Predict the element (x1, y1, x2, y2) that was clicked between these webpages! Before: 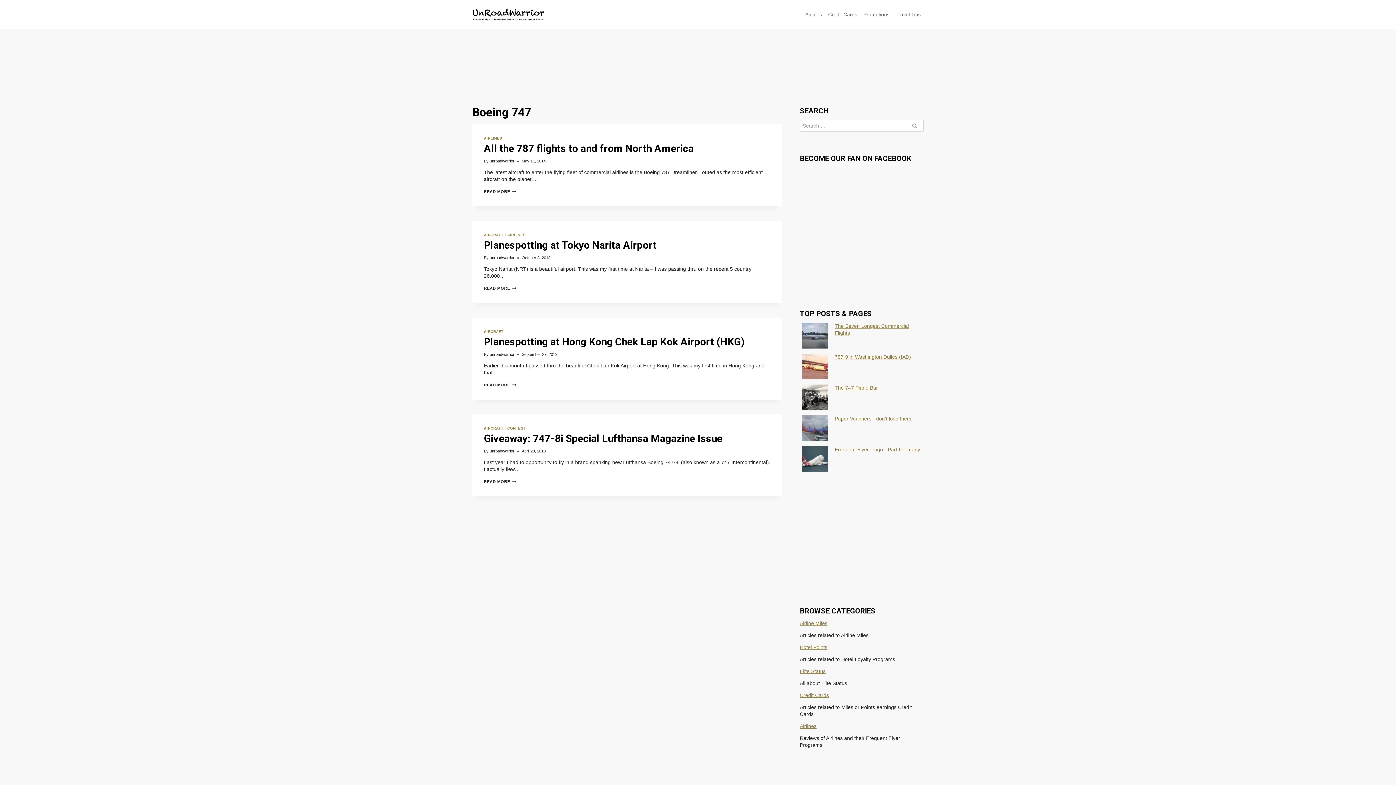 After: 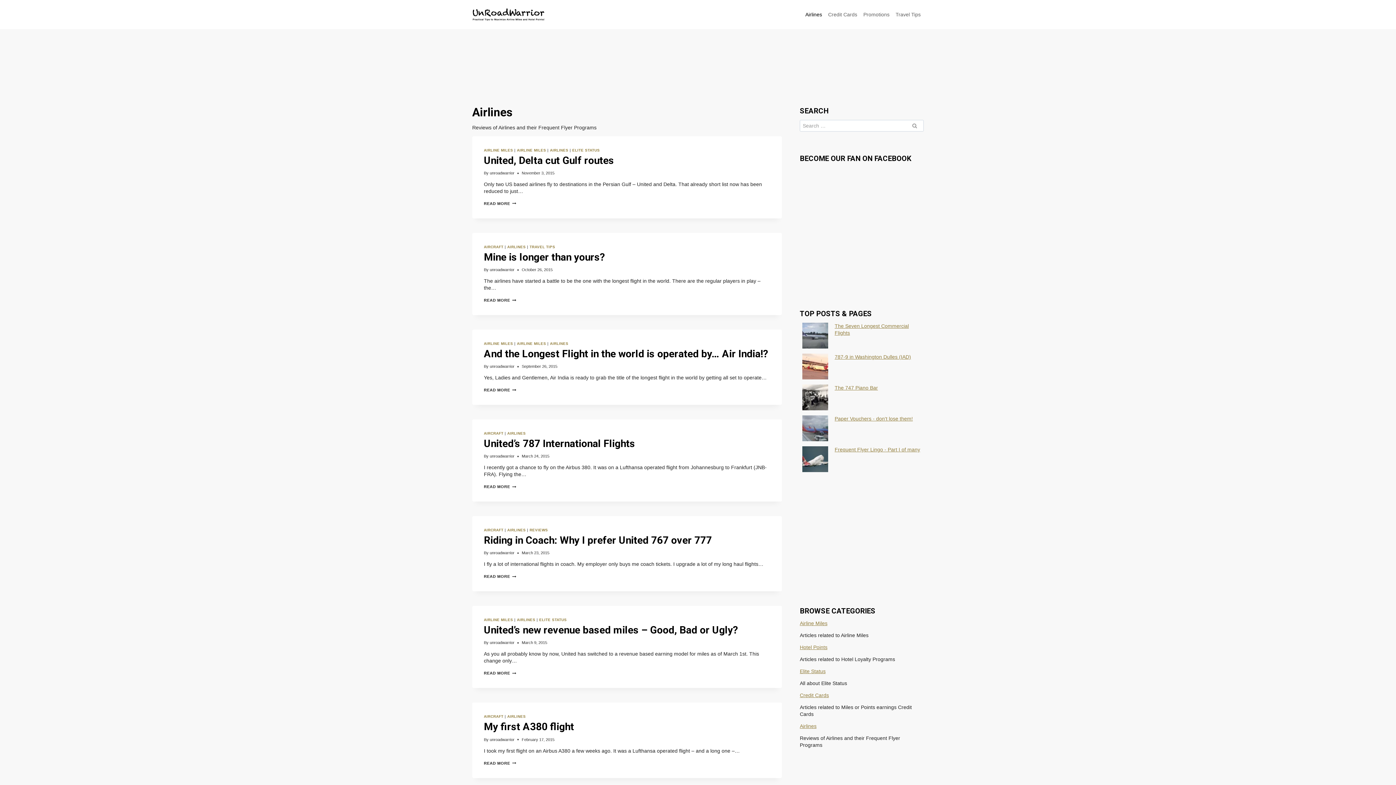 Action: label: Airlines bbox: (802, 8, 825, 21)